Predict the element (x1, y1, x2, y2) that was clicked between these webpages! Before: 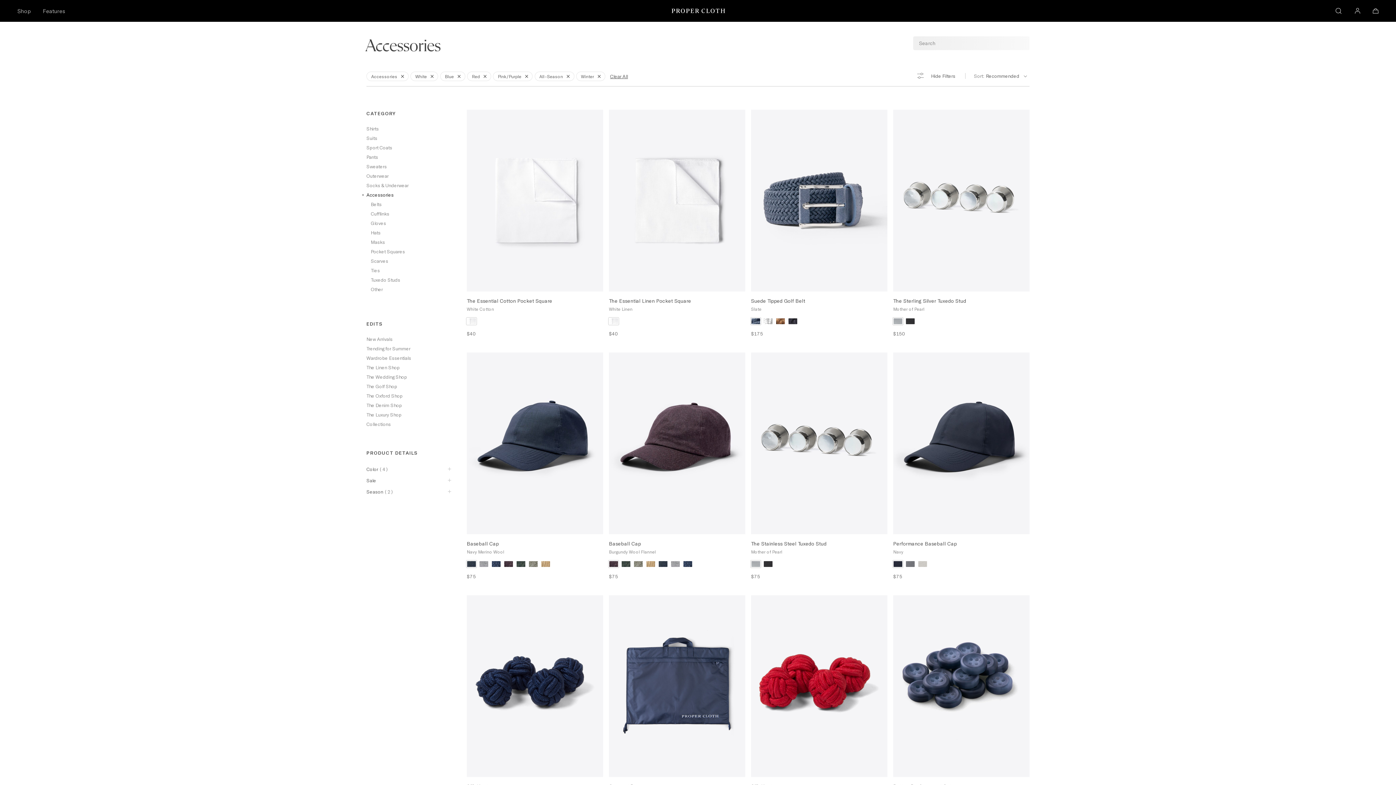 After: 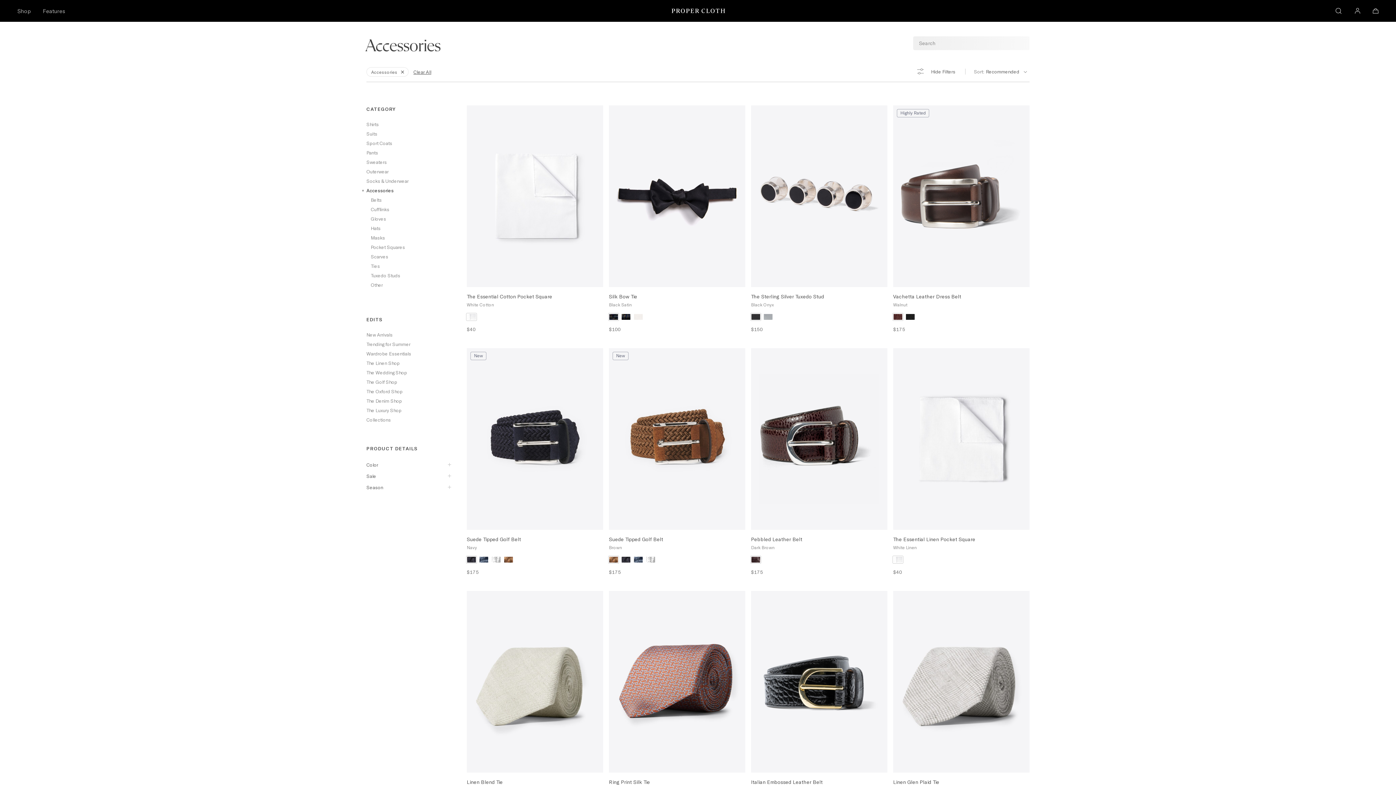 Action: label: Accessories bbox: (366, 190, 453, 199)